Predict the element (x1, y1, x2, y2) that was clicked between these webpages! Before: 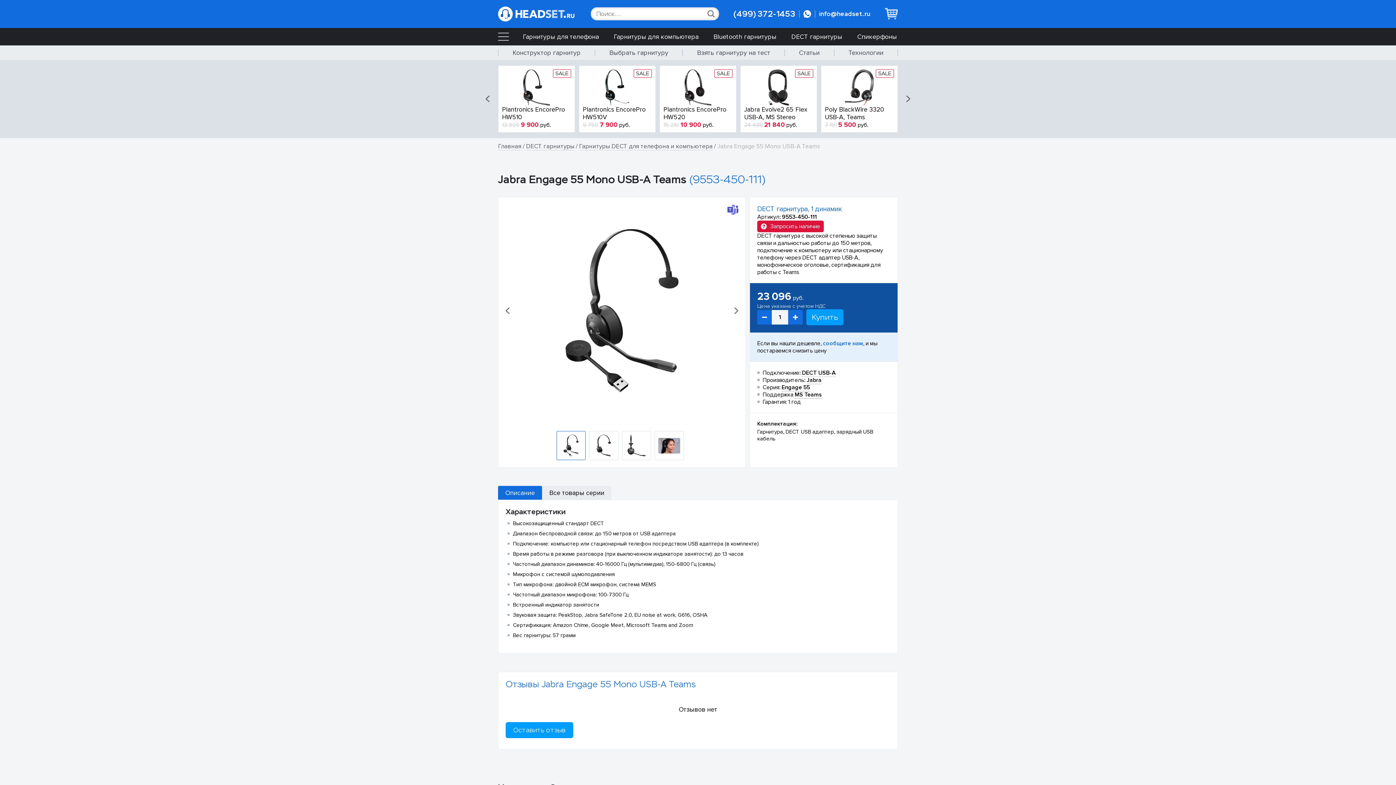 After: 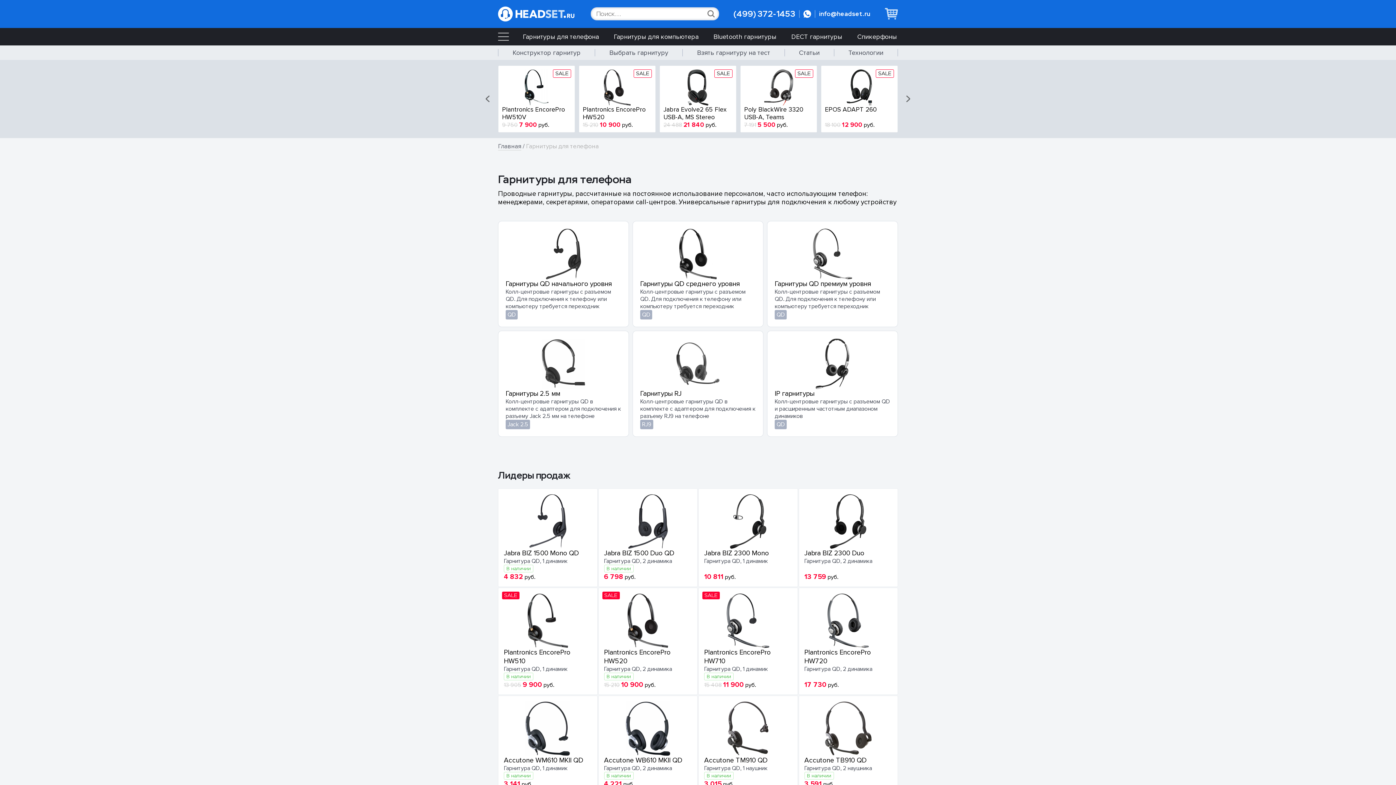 Action: bbox: (521, 27, 600, 45) label: Гарнитуры для телефона